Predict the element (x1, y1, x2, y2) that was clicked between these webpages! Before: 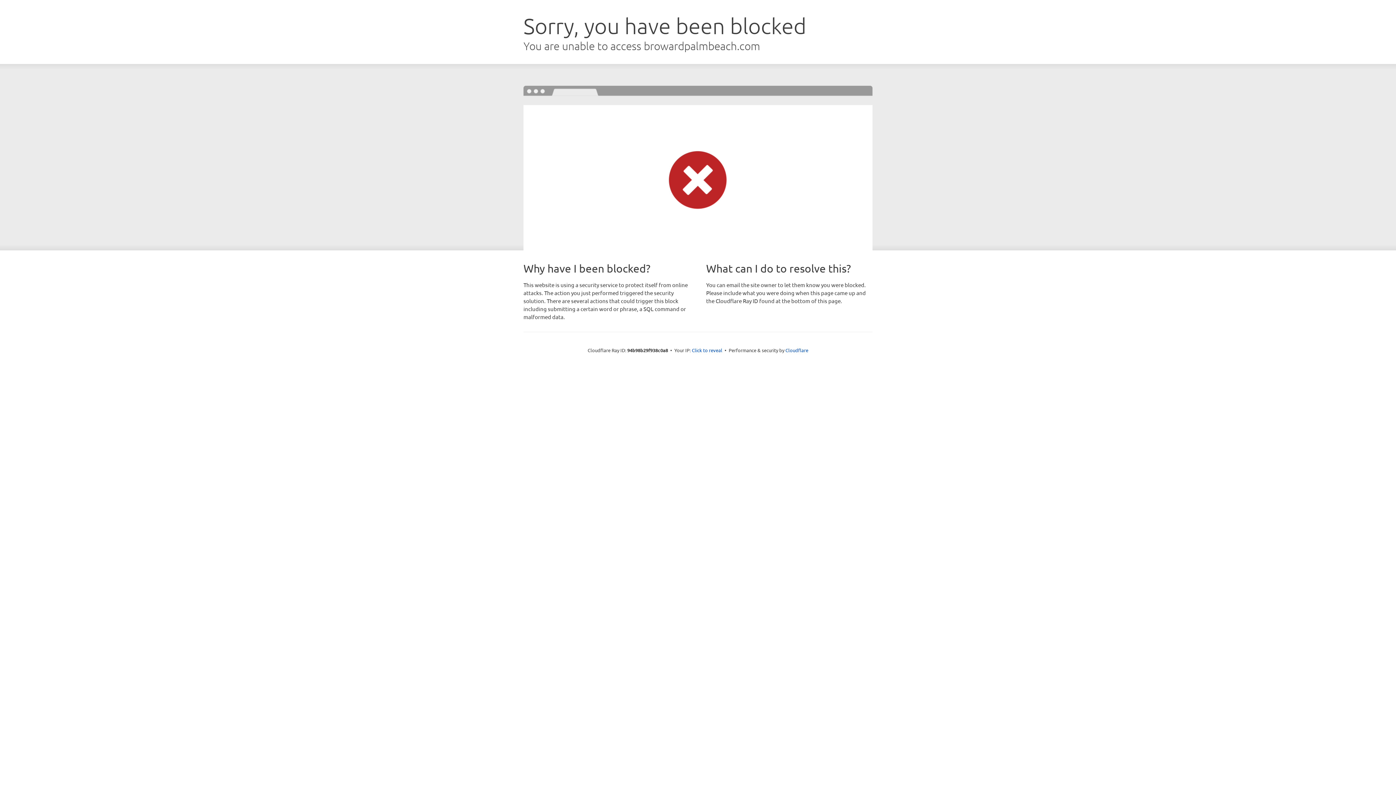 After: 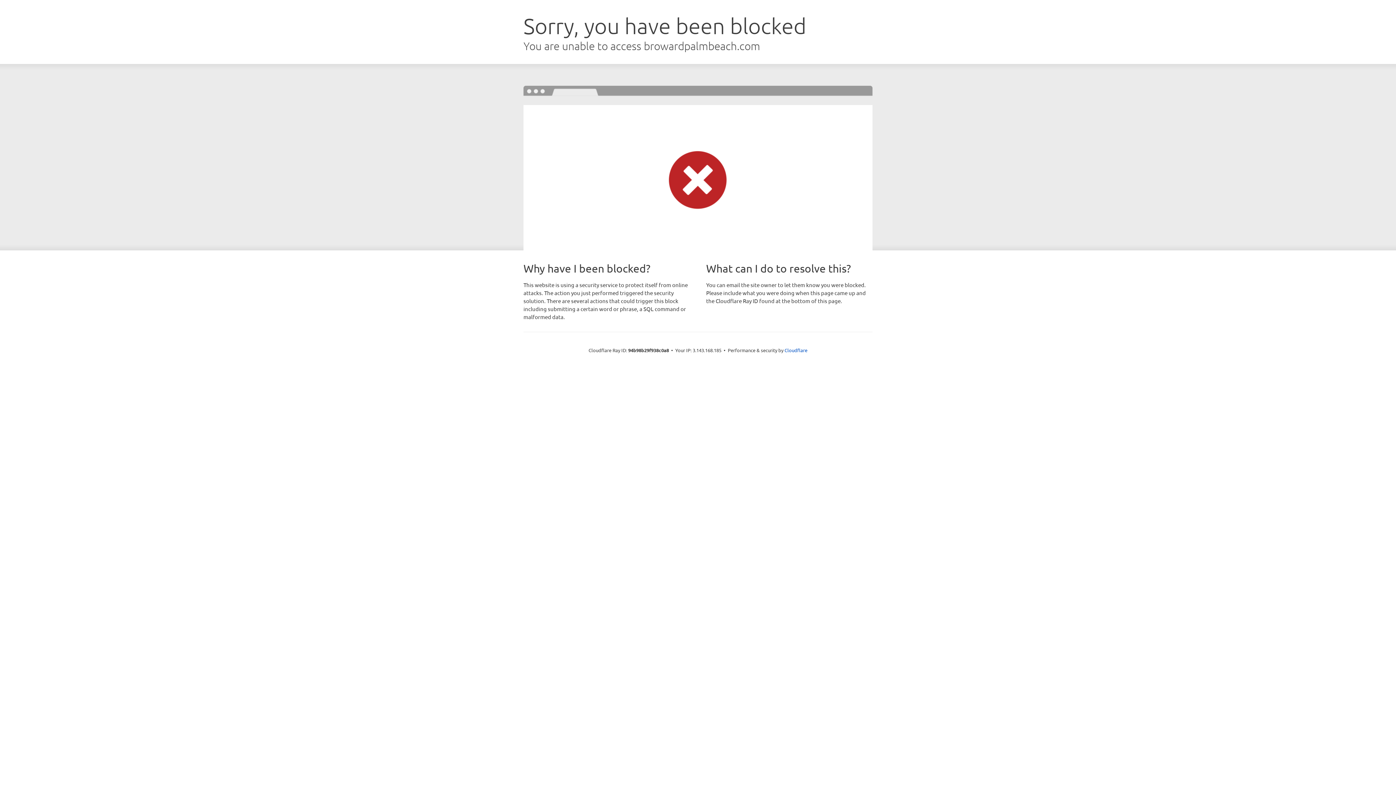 Action: bbox: (692, 346, 722, 353) label: Click to reveal